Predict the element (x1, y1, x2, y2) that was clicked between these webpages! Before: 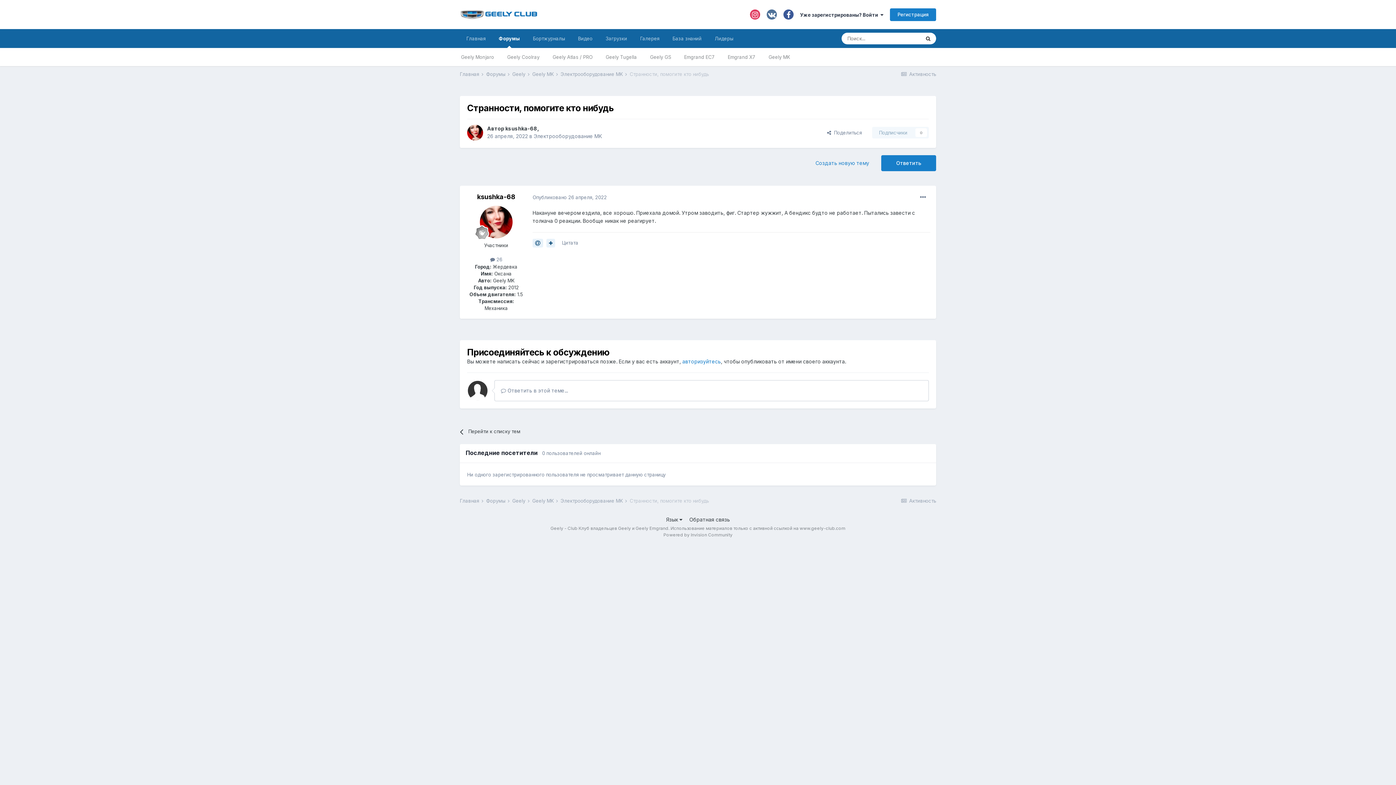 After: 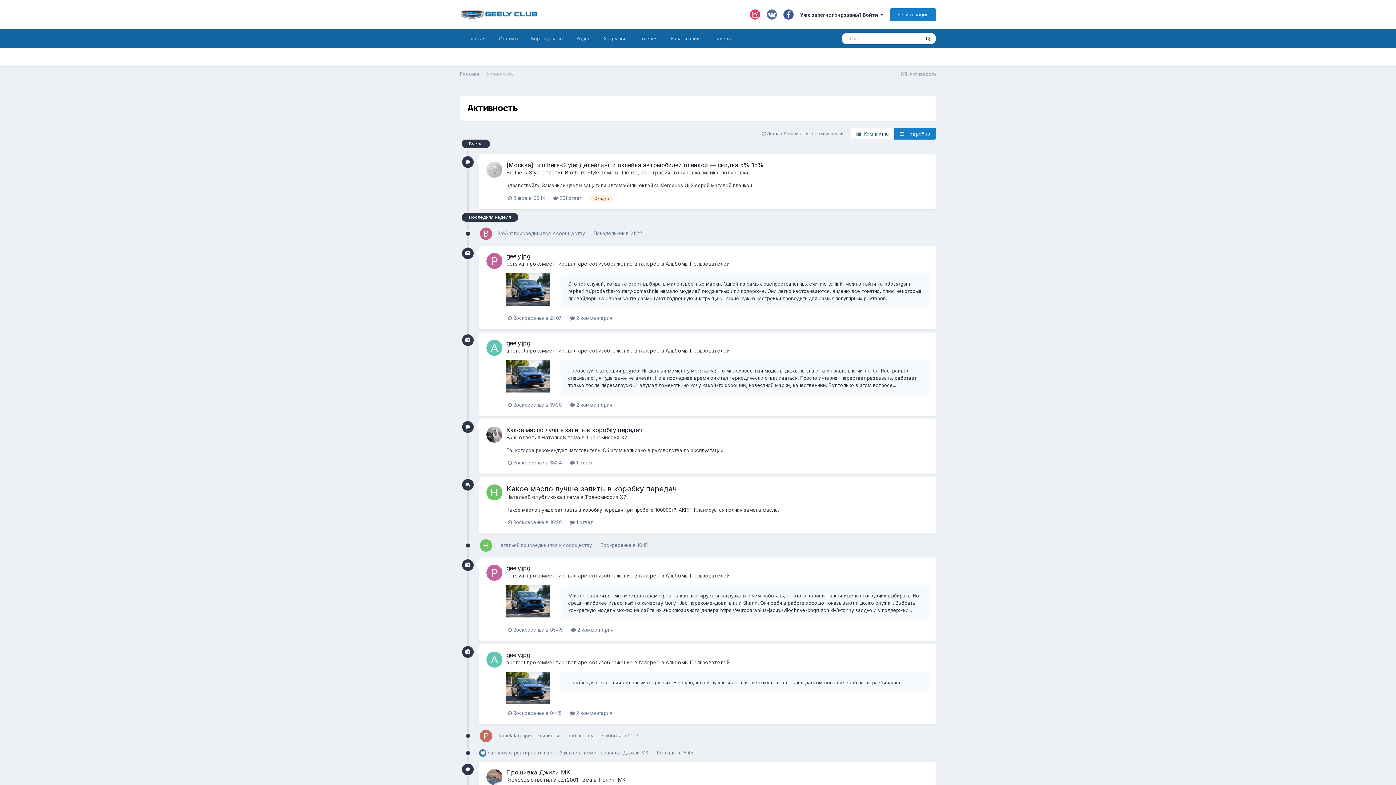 Action: bbox: (900, 498, 936, 504) label:  Активность